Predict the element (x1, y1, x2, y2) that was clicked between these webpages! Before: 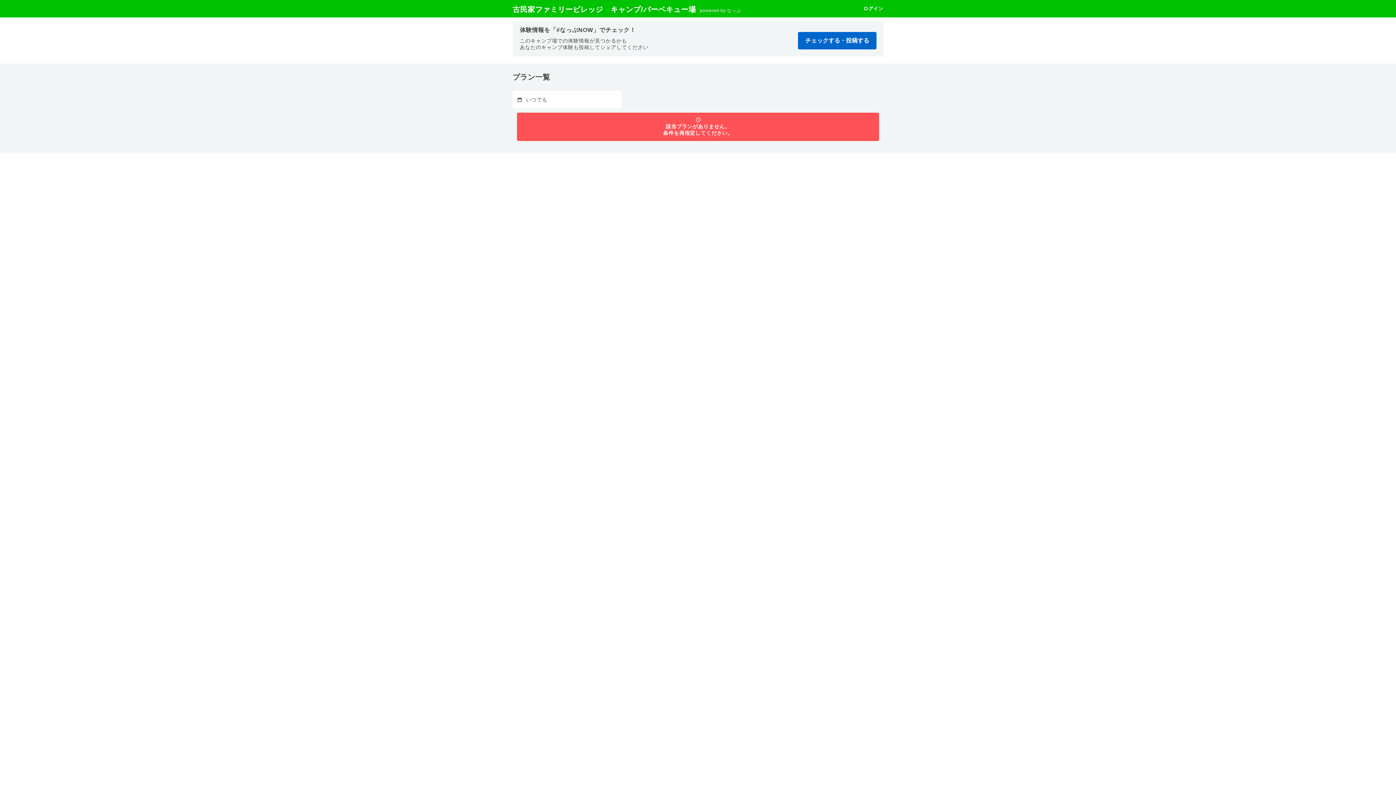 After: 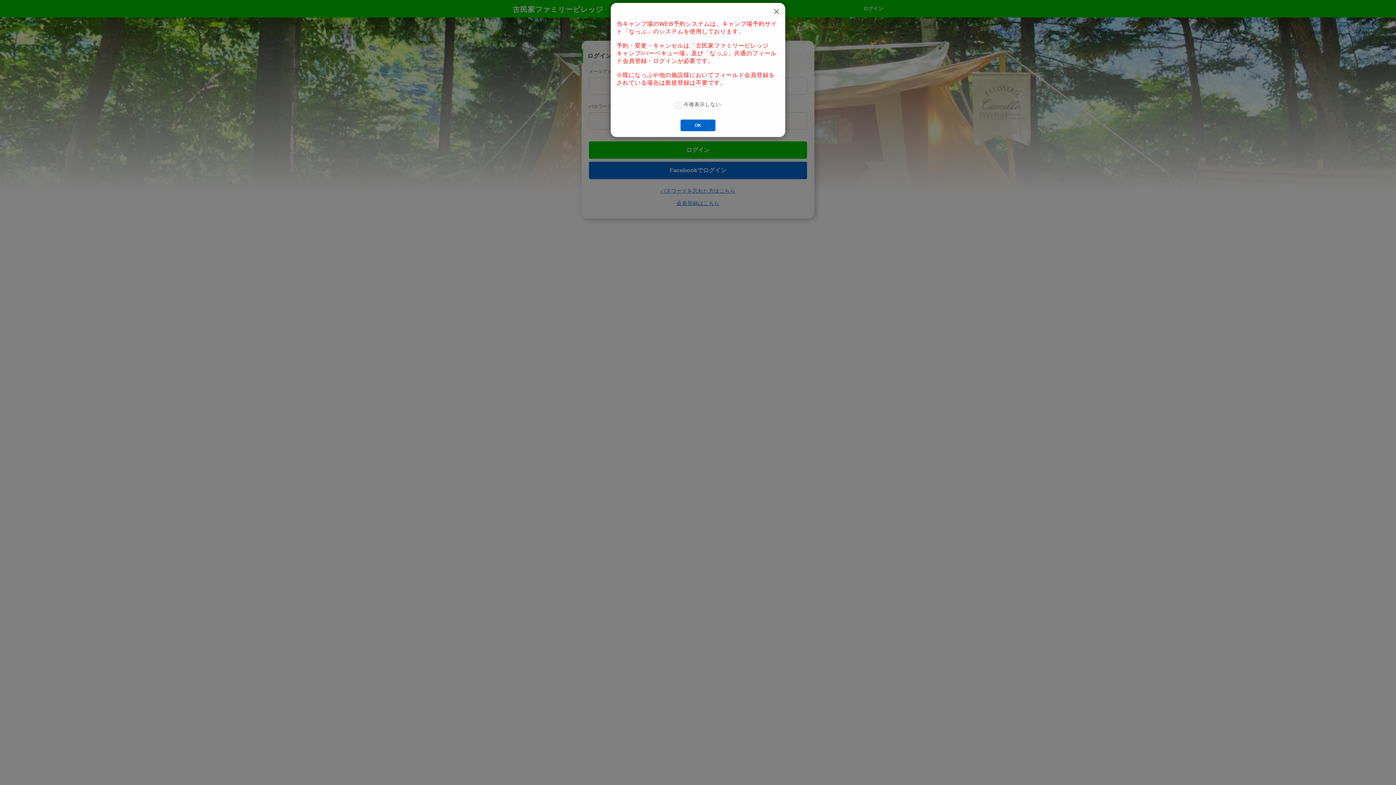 Action: bbox: (863, 5, 883, 12) label: ログイン